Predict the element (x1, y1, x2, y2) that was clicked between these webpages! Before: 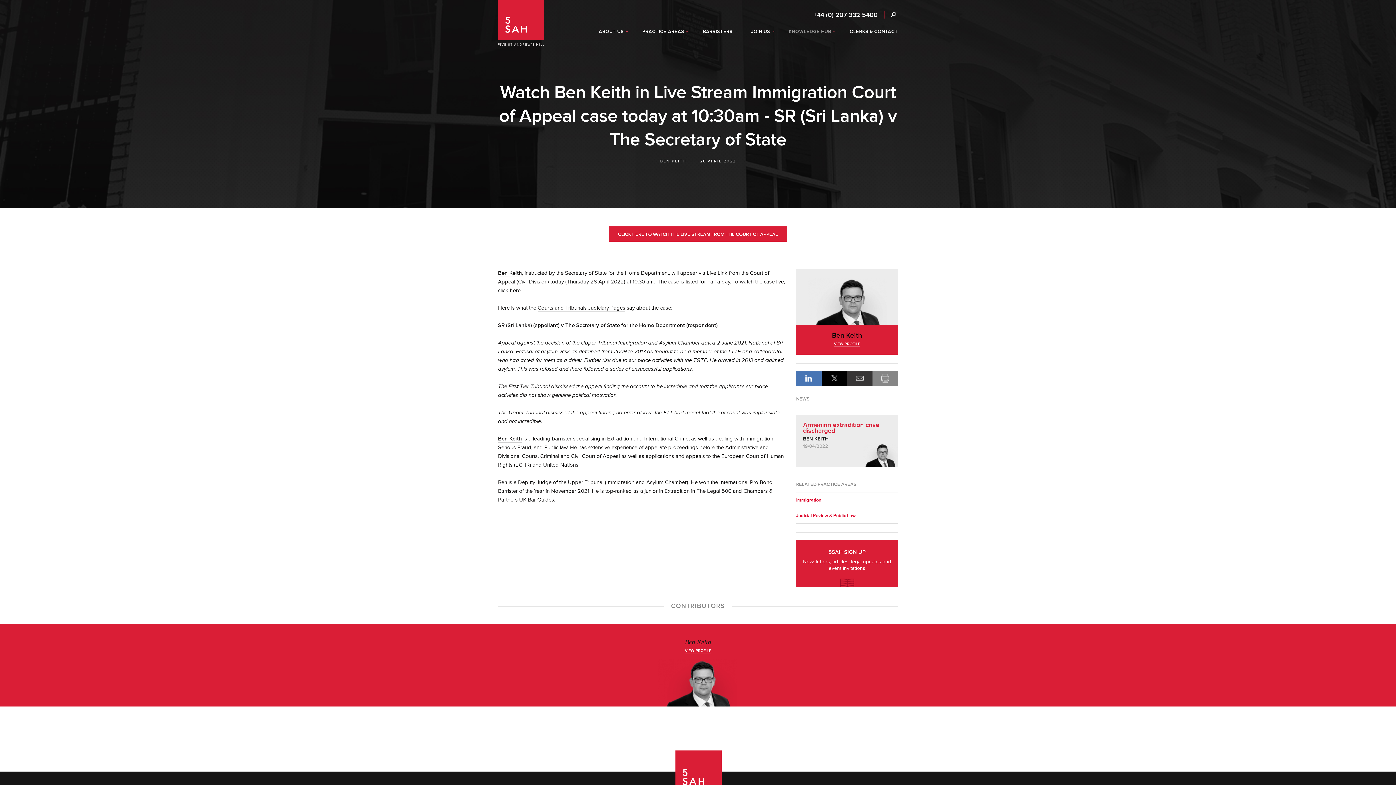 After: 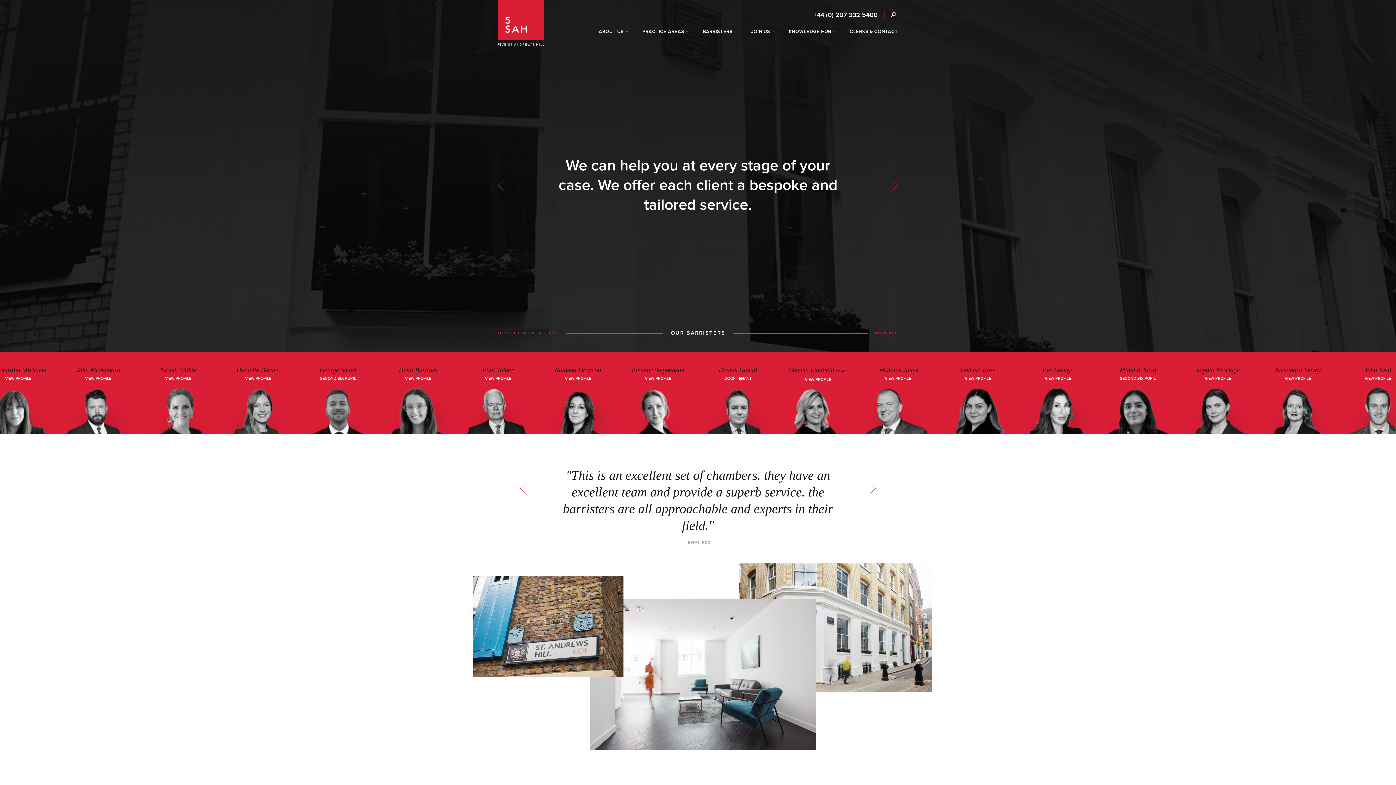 Action: label: 5SAH - 5 St Andrew's Hill bbox: (498, 0, 544, 45)